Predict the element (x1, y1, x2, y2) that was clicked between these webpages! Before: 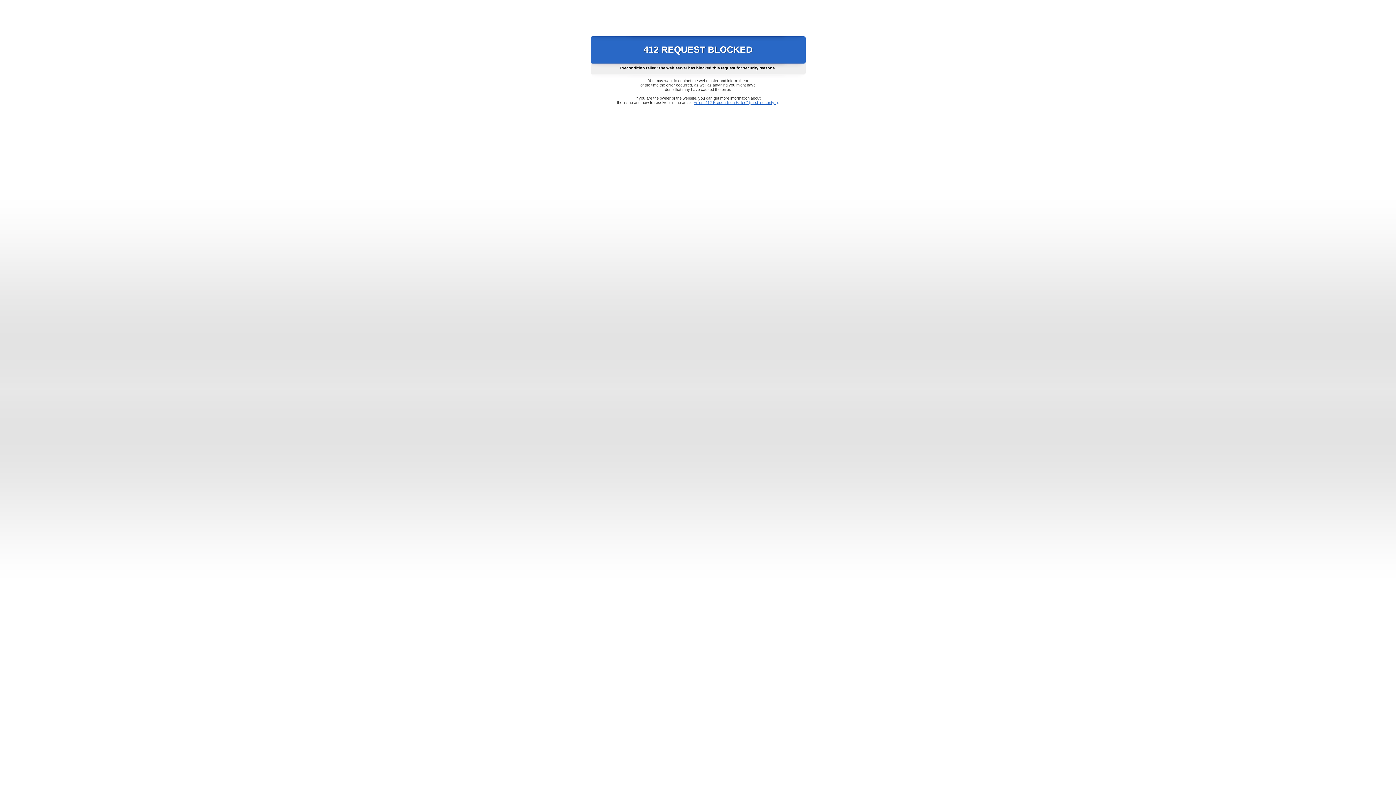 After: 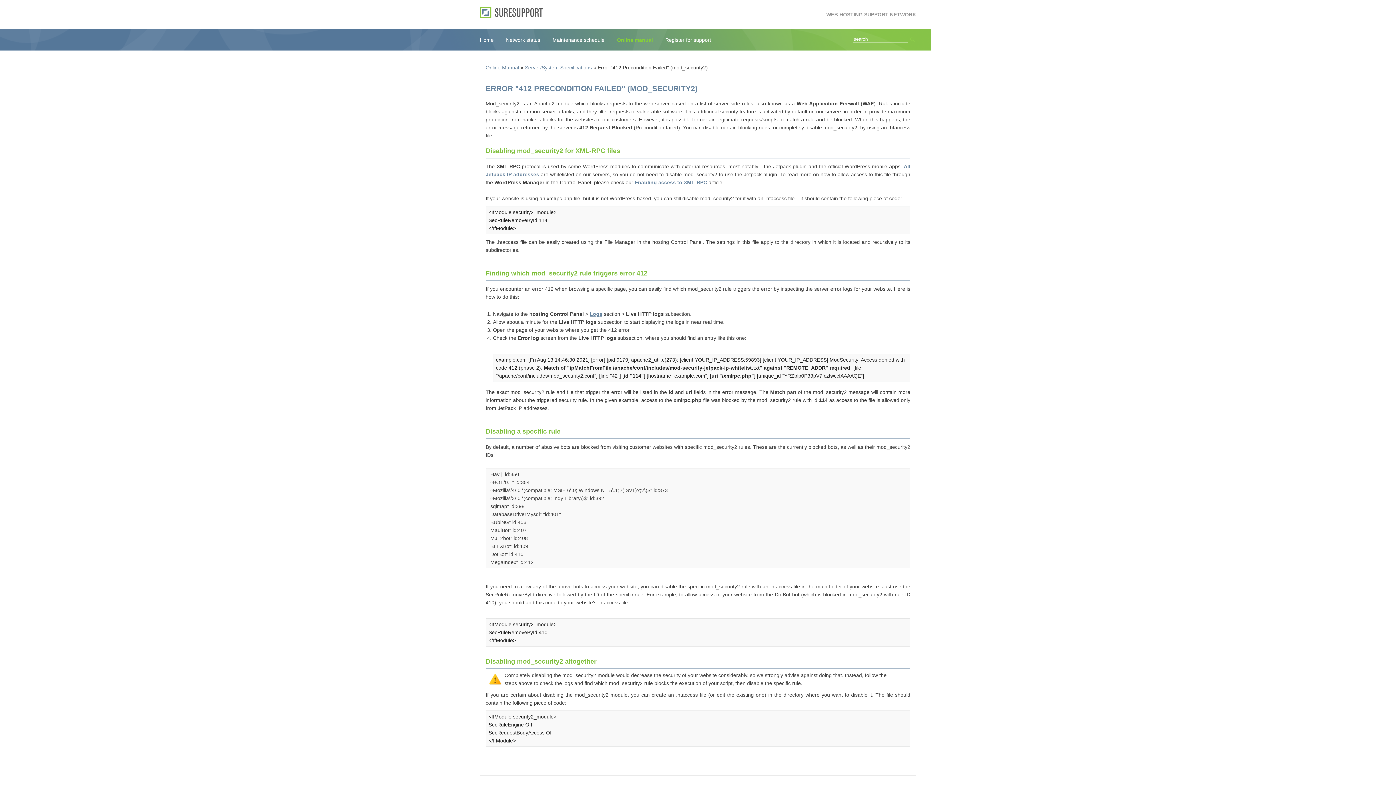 Action: bbox: (693, 100, 778, 104) label: Error "412 Precondition Failed" (mod_security2)